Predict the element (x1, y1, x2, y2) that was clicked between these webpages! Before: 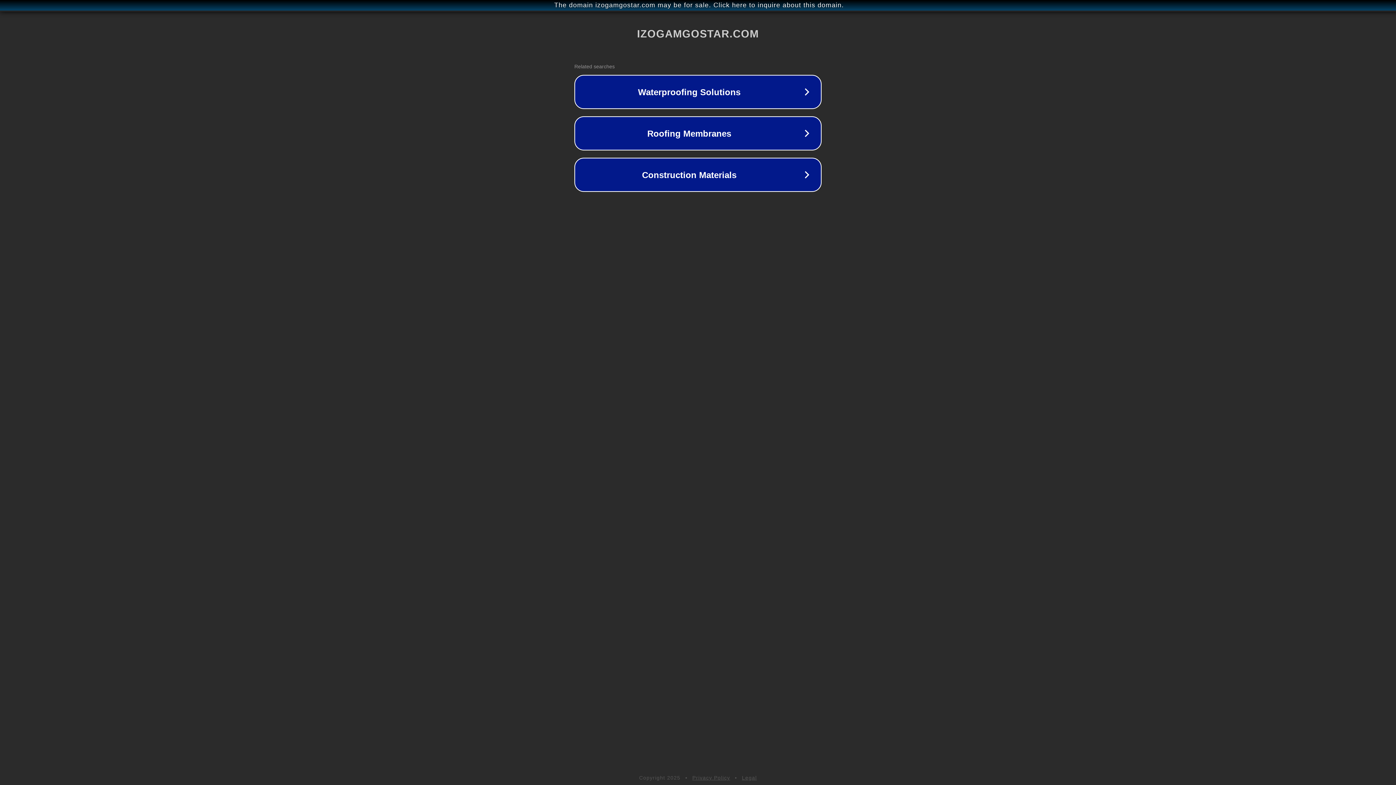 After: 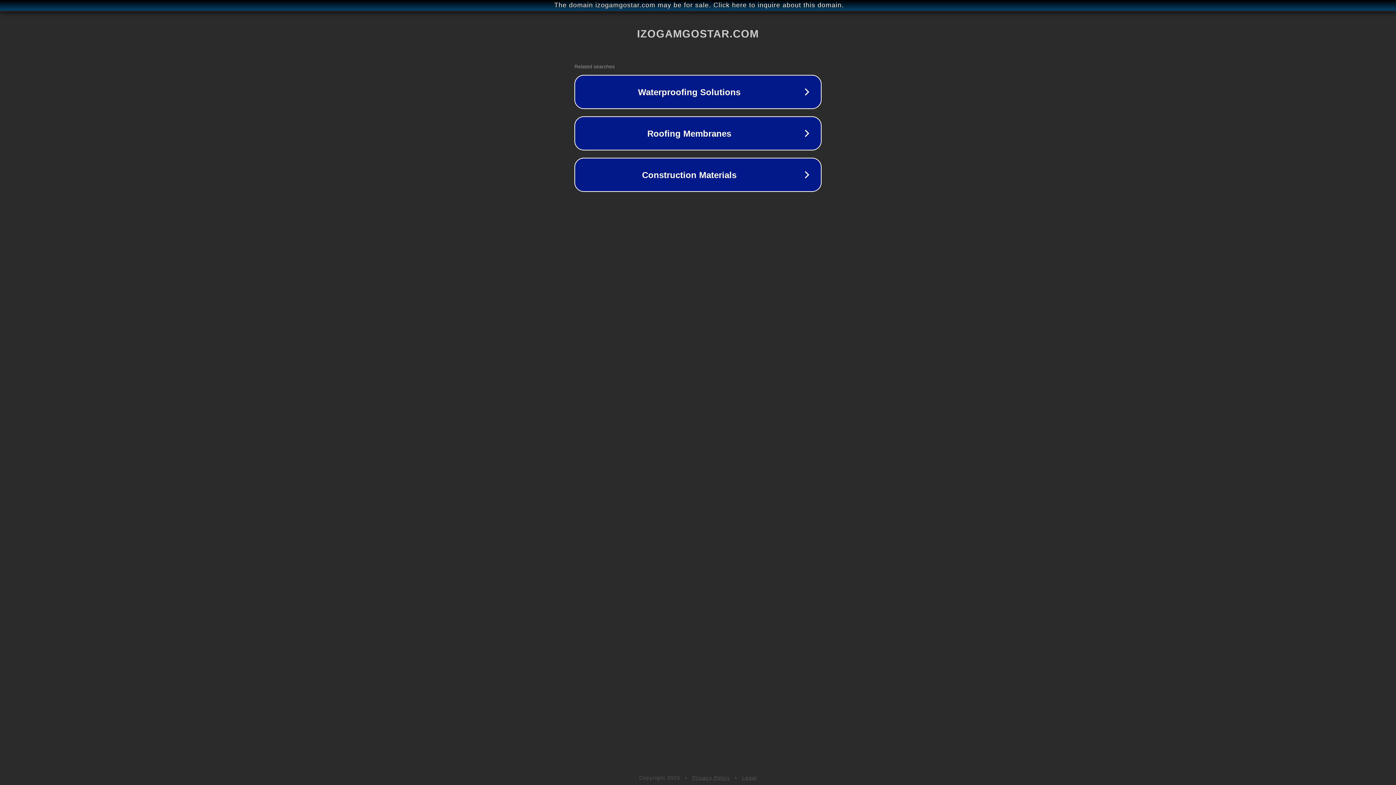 Action: bbox: (742, 775, 757, 781) label: Legal